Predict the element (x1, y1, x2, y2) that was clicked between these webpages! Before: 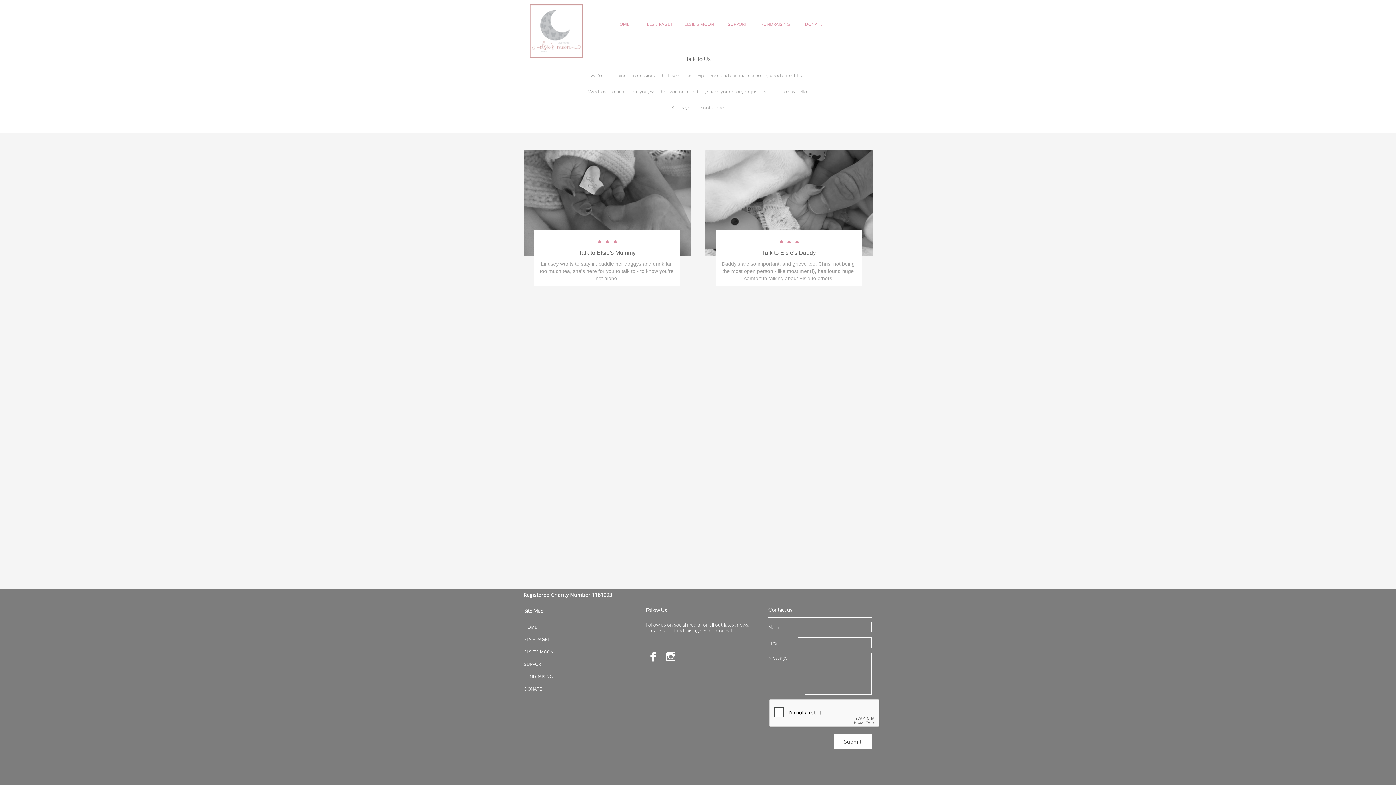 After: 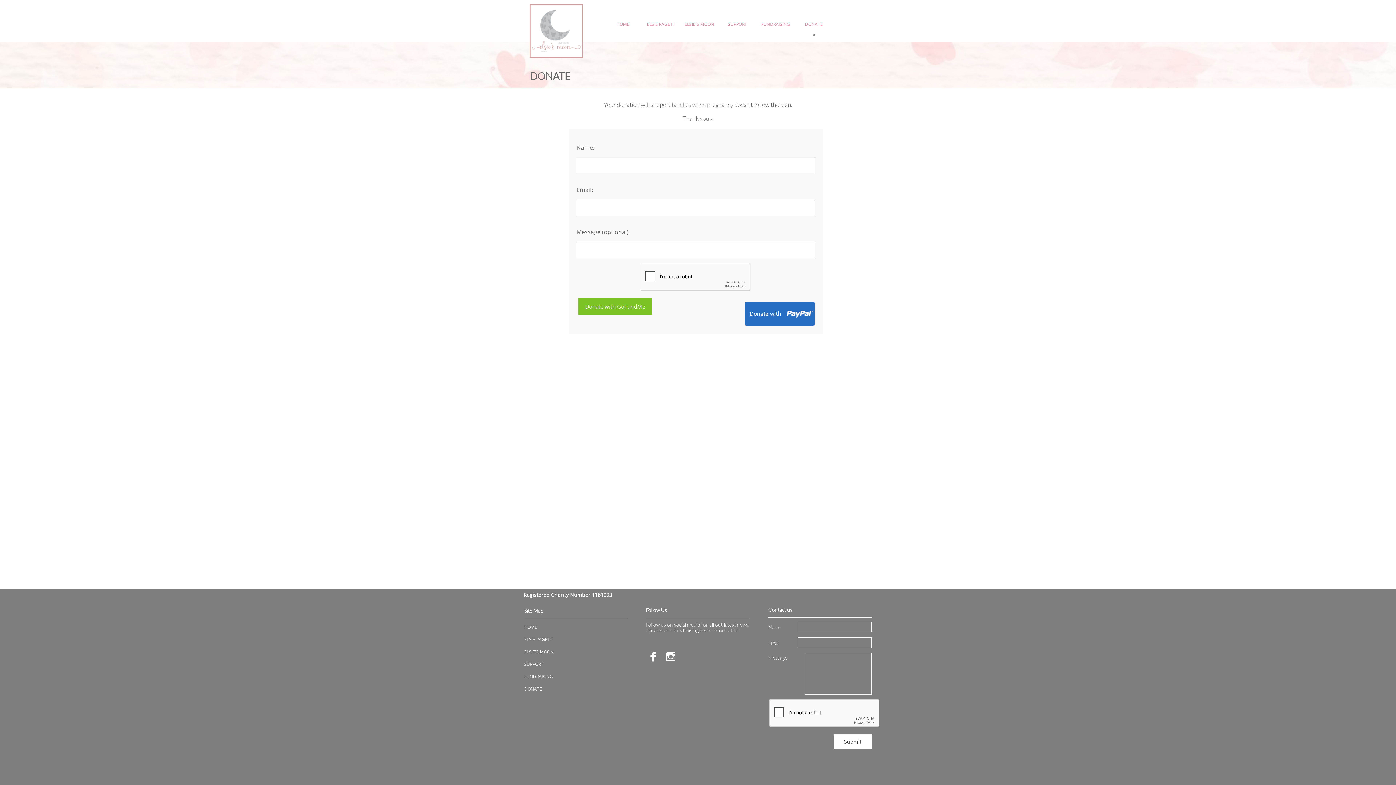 Action: bbox: (524, 685, 568, 692) label: DONATE